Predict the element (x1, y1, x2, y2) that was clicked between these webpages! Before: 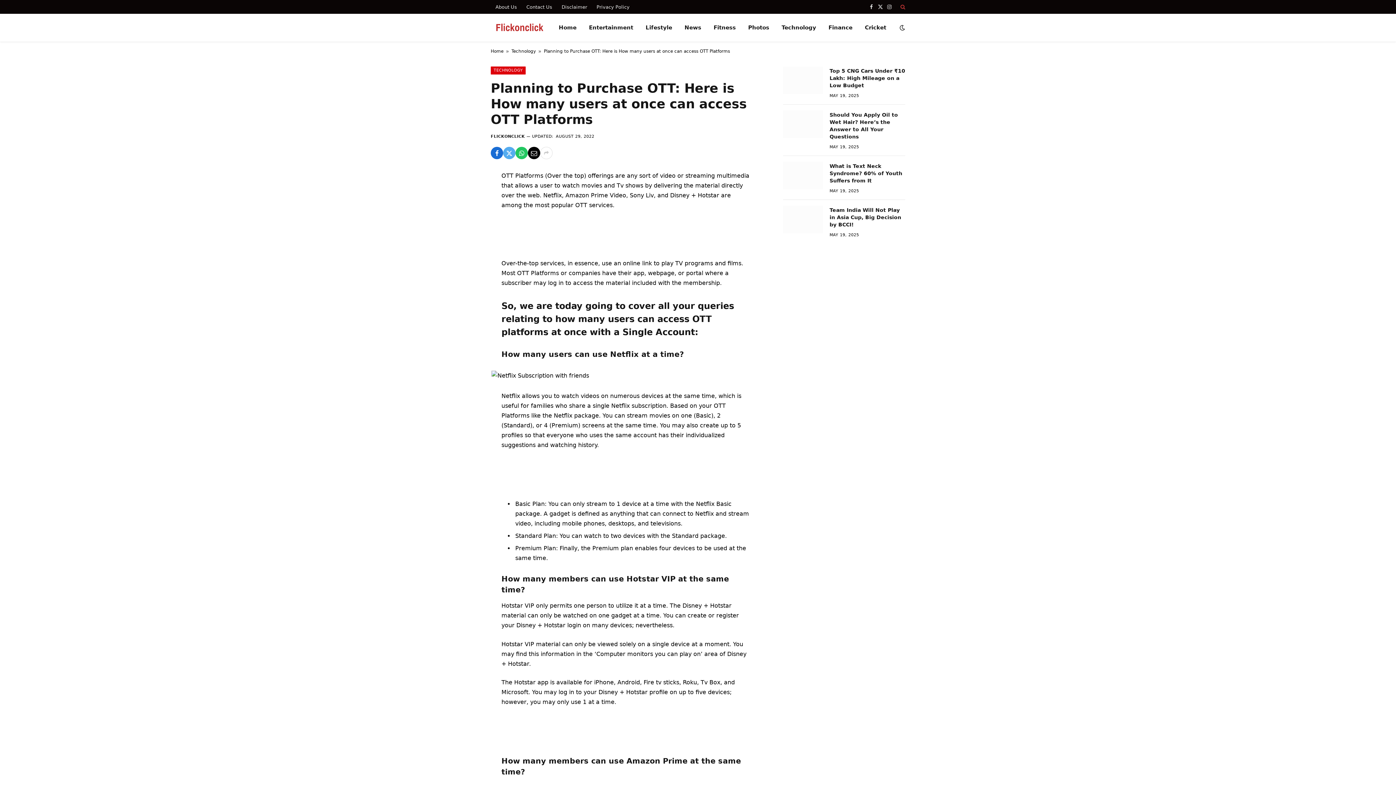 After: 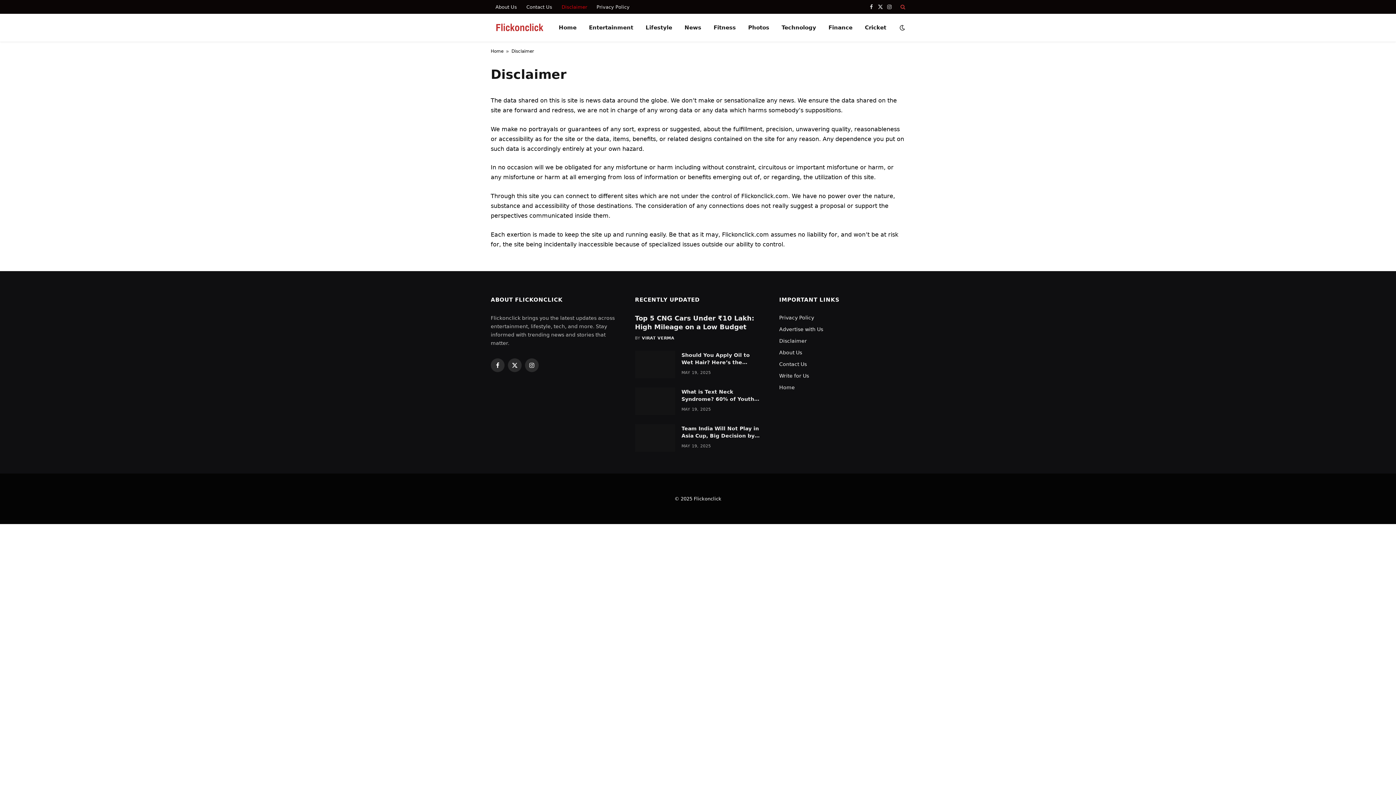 Action: label: Disclaimer bbox: (557, 0, 592, 13)